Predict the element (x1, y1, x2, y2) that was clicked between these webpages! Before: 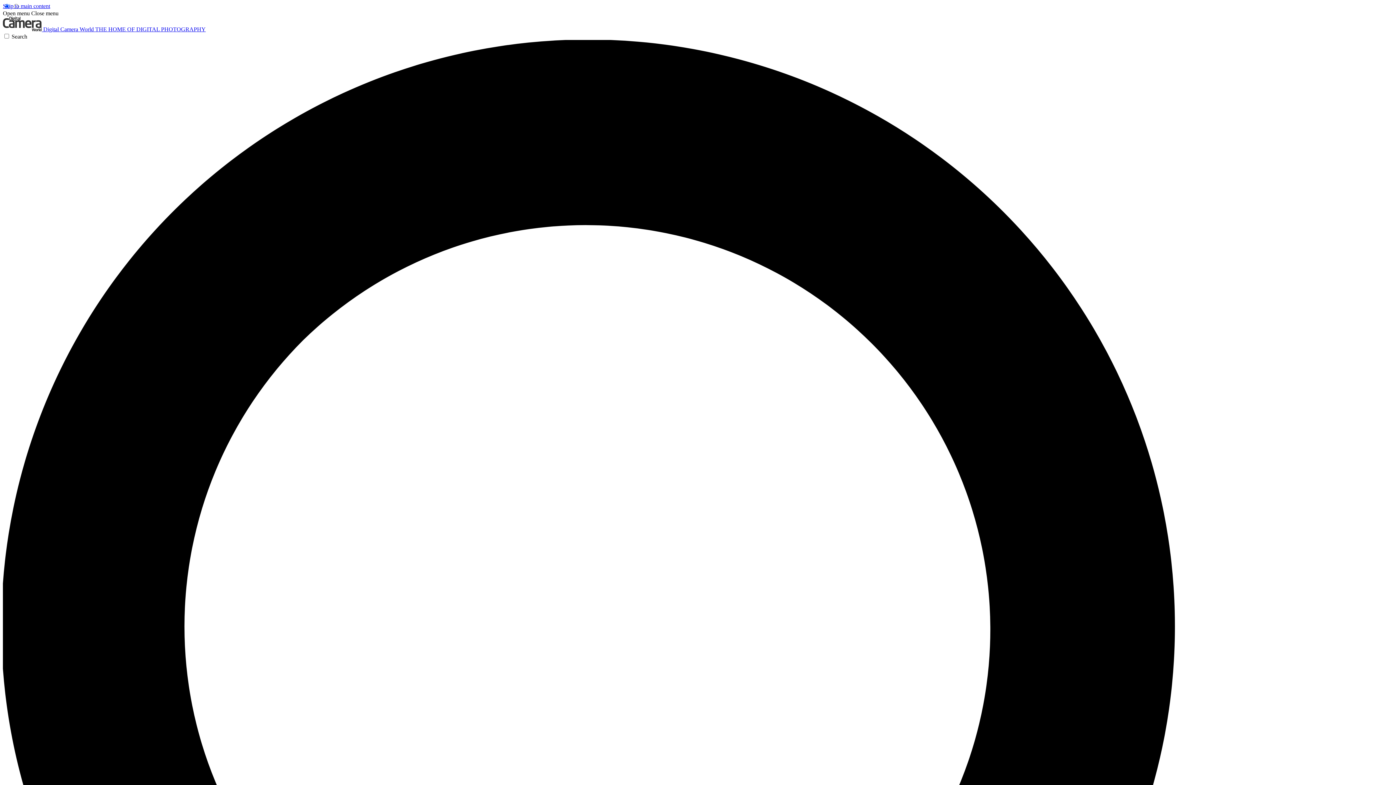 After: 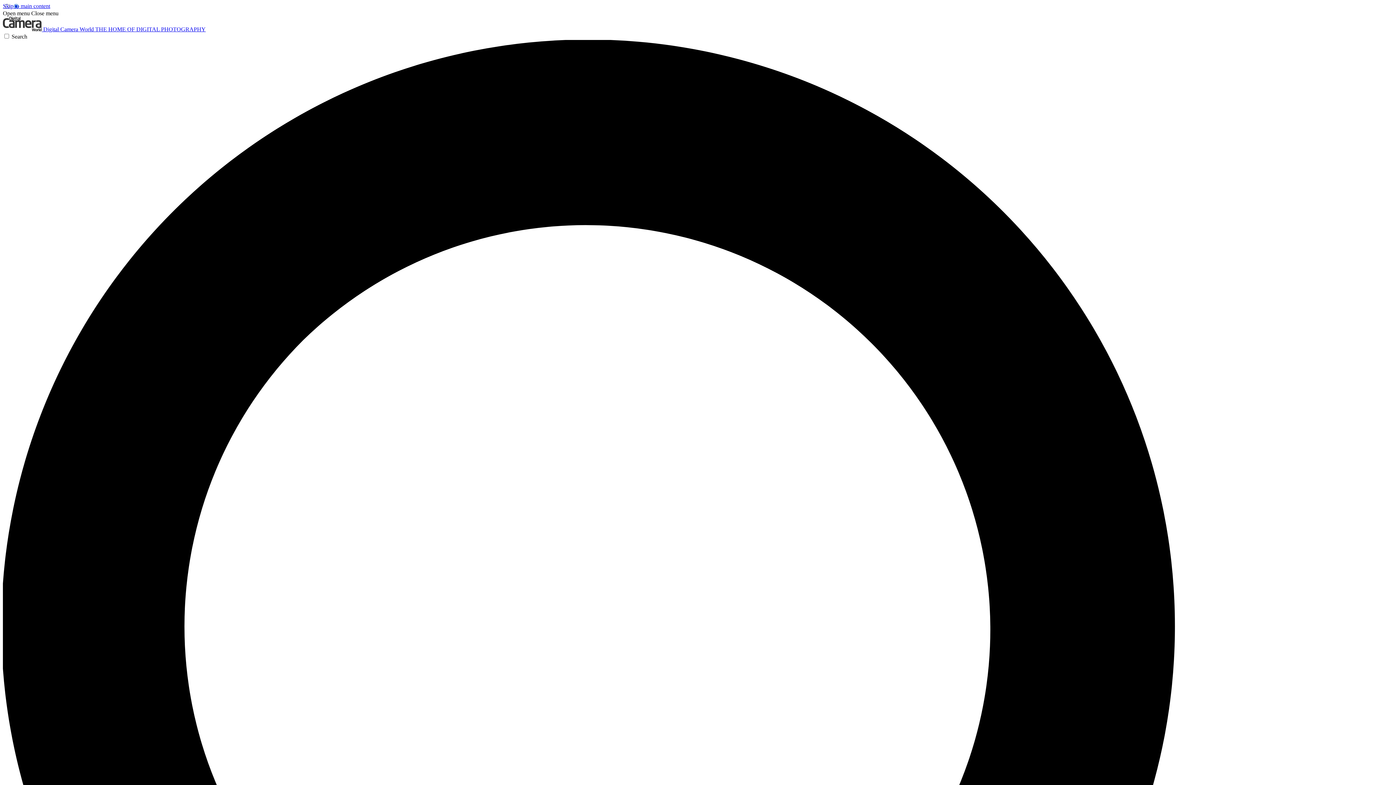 Action: bbox: (2, 10, 29, 16) label: Open menu